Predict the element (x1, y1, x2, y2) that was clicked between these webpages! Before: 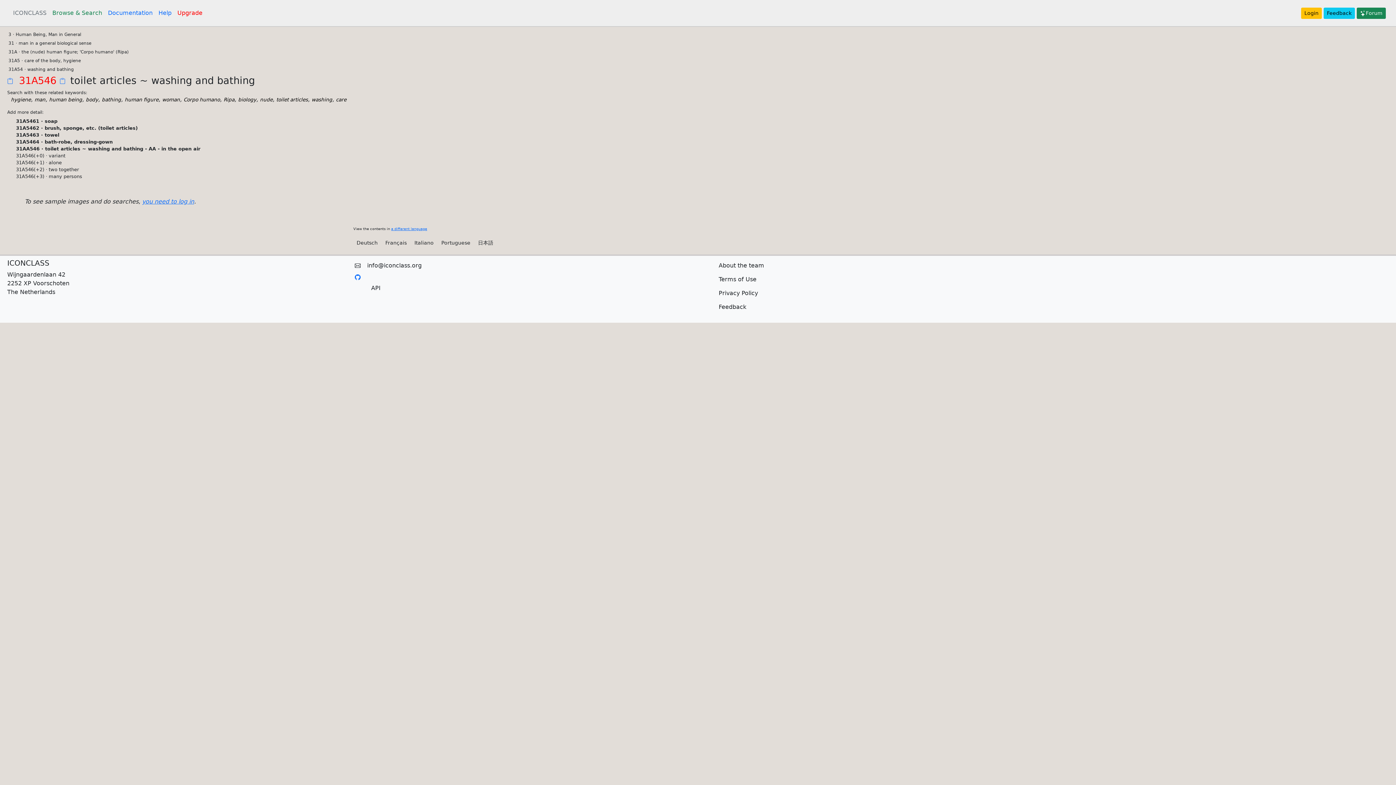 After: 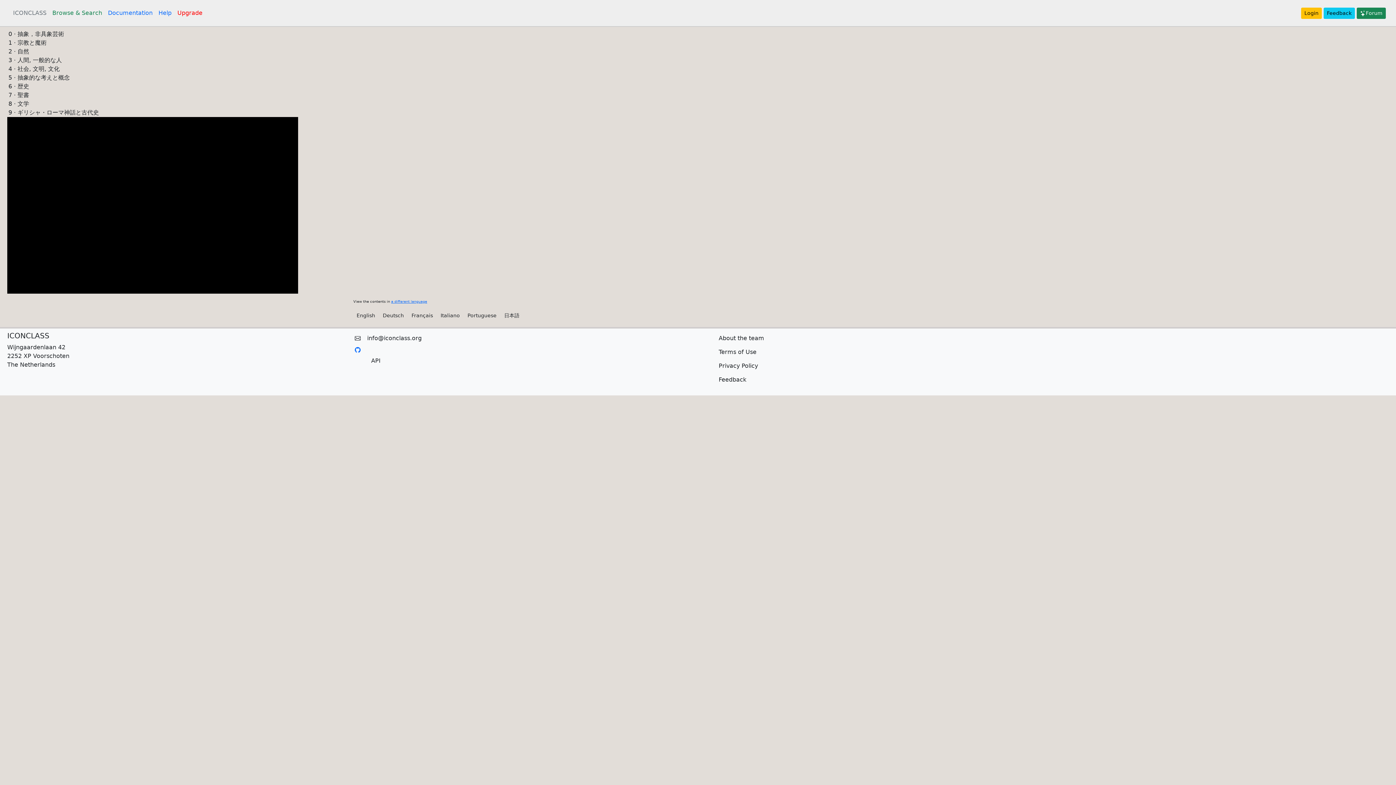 Action: bbox: (474, 237, 496, 248) label: 日本語